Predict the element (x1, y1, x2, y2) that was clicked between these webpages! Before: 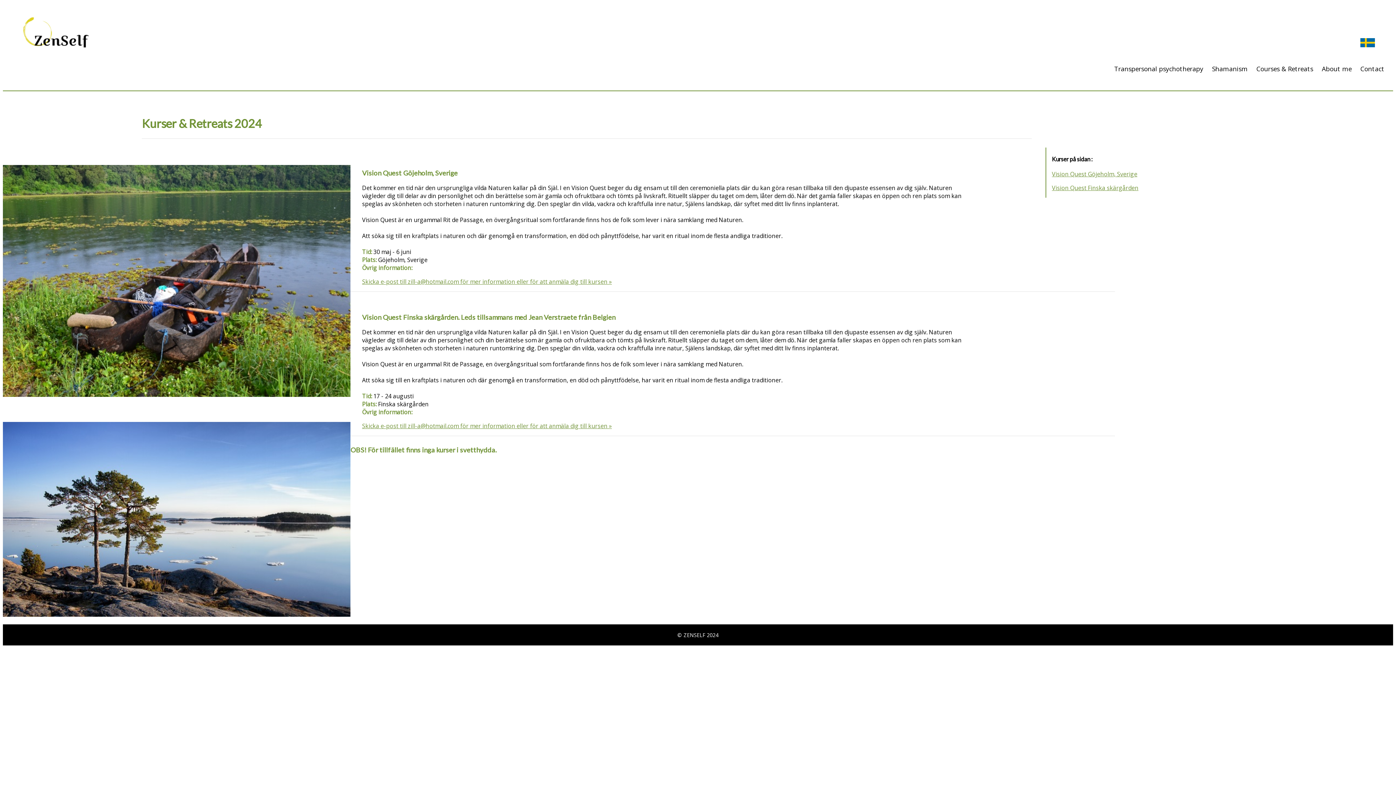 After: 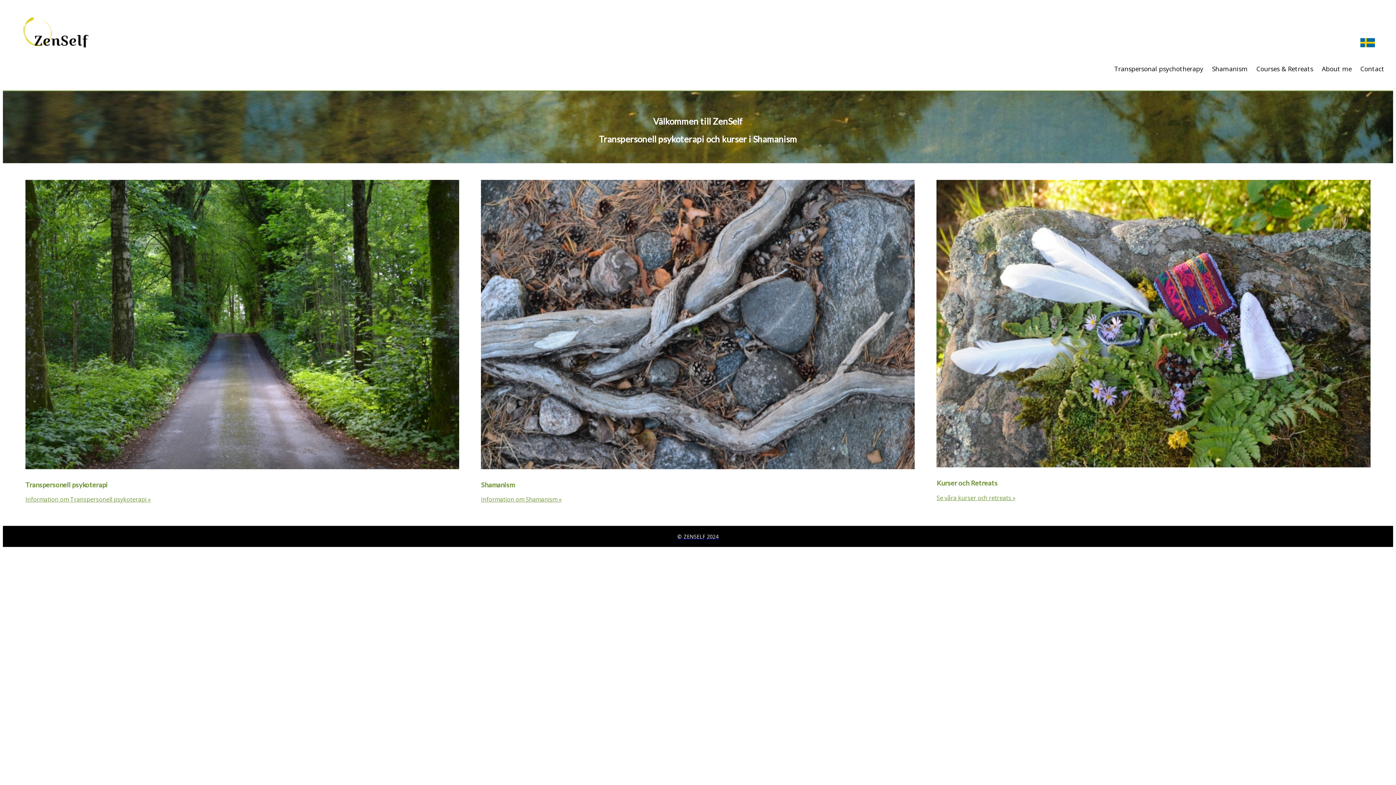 Action: bbox: (20, 44, 94, 52)